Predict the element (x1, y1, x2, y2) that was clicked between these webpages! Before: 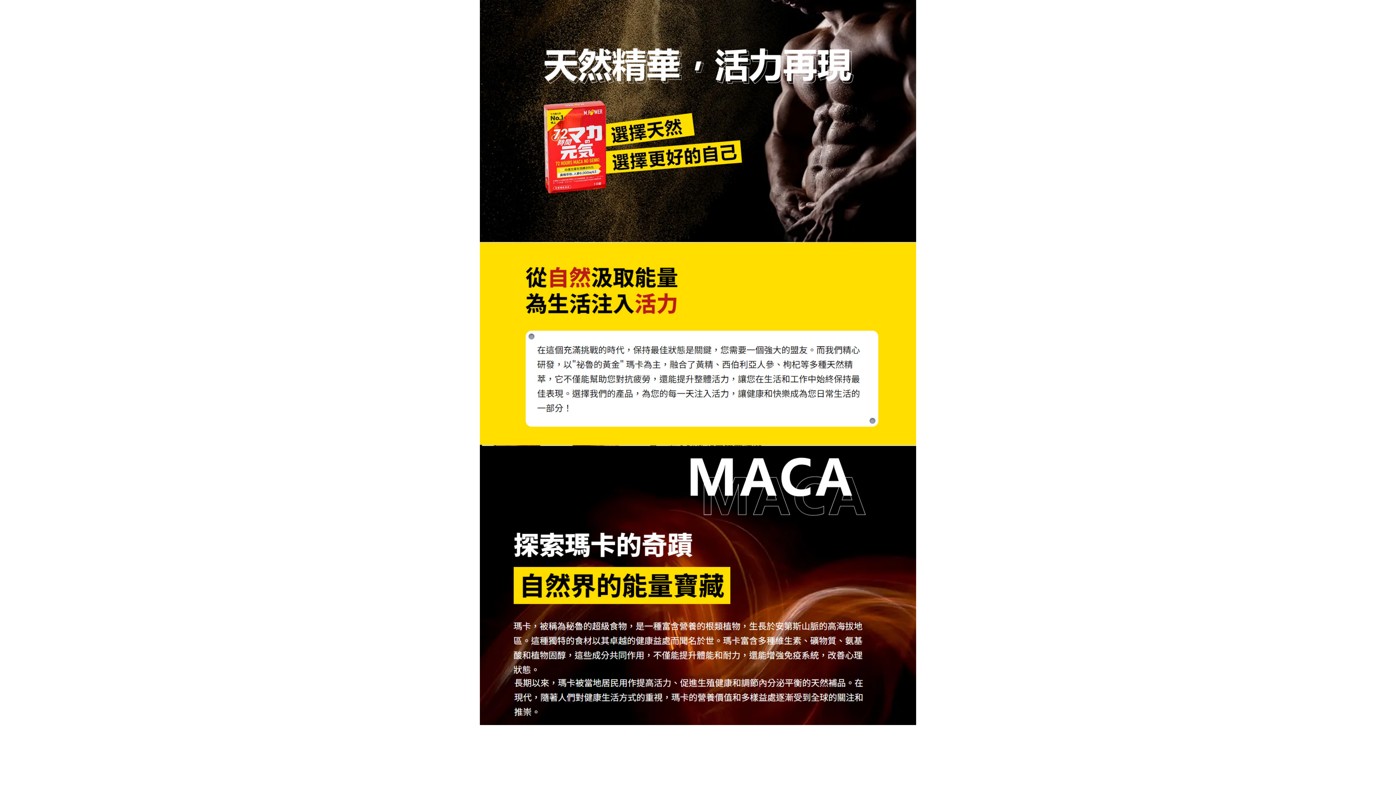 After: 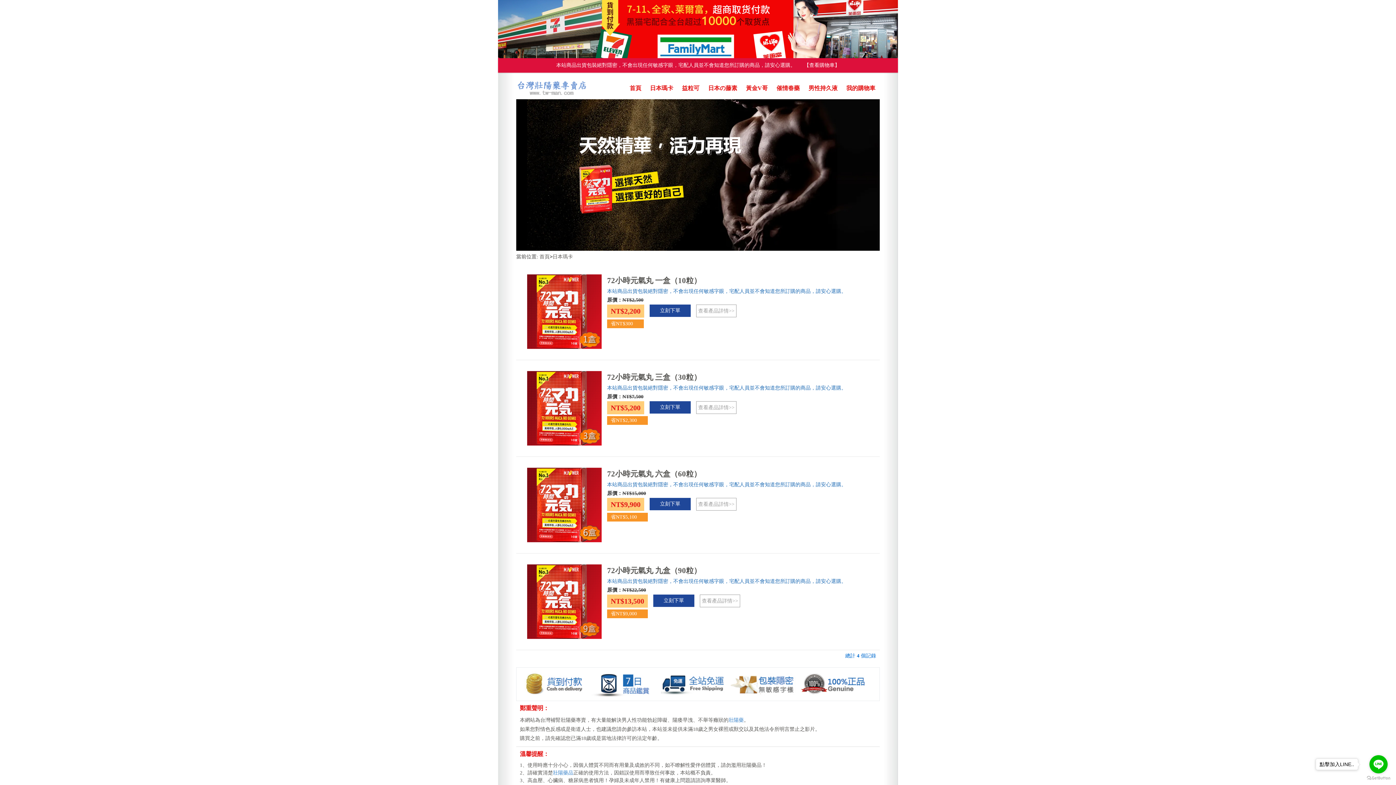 Action: bbox: (480, 358, 916, 365)